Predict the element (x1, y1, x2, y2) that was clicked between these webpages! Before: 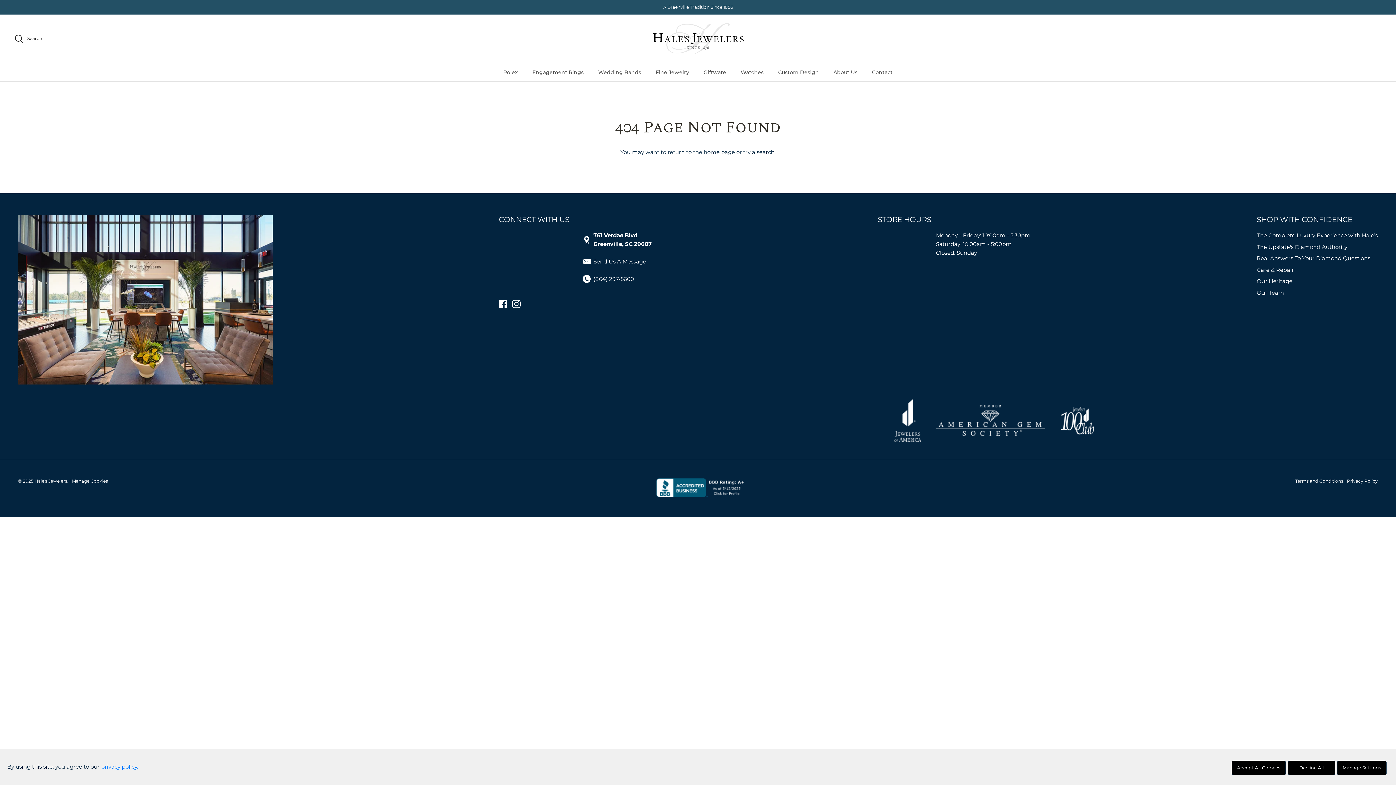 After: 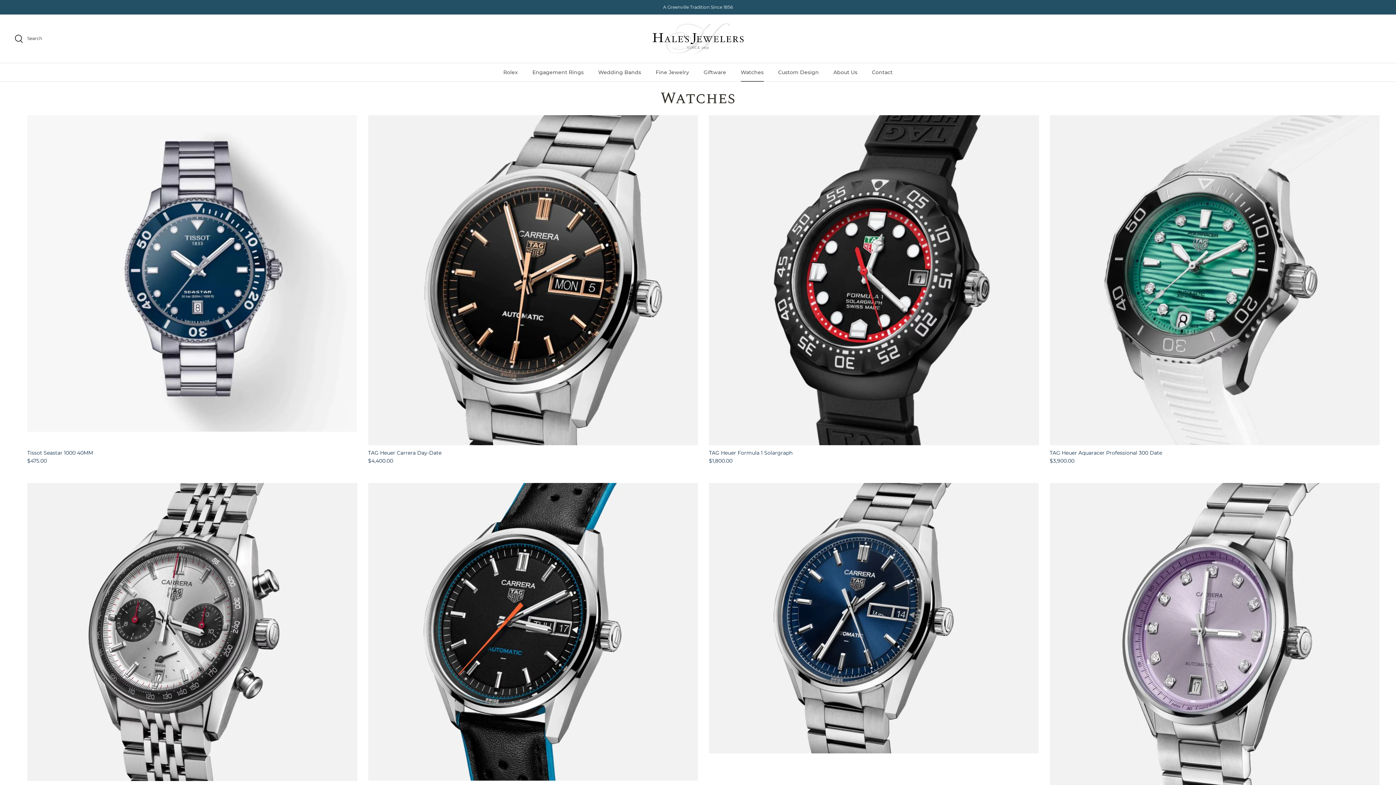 Action: bbox: (734, 63, 770, 81) label: Watches